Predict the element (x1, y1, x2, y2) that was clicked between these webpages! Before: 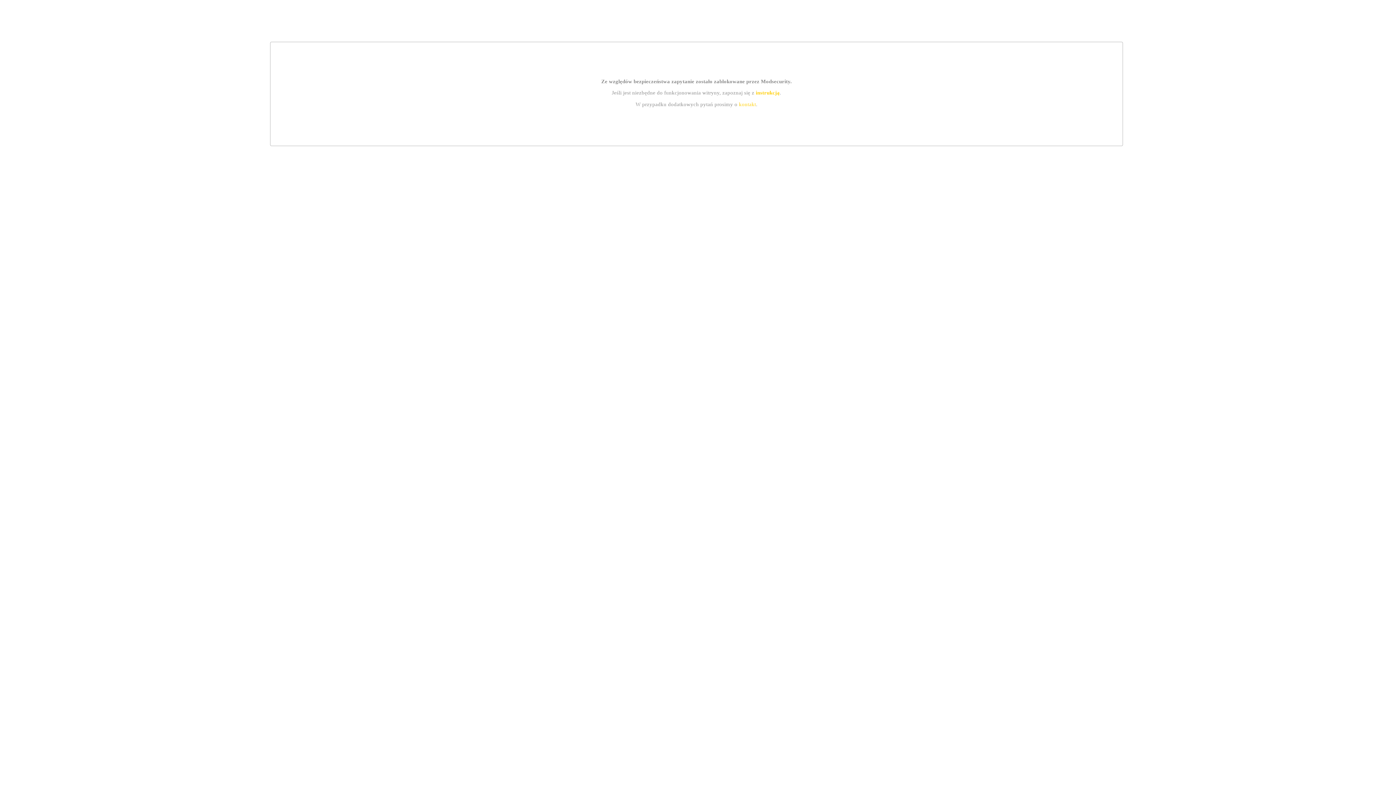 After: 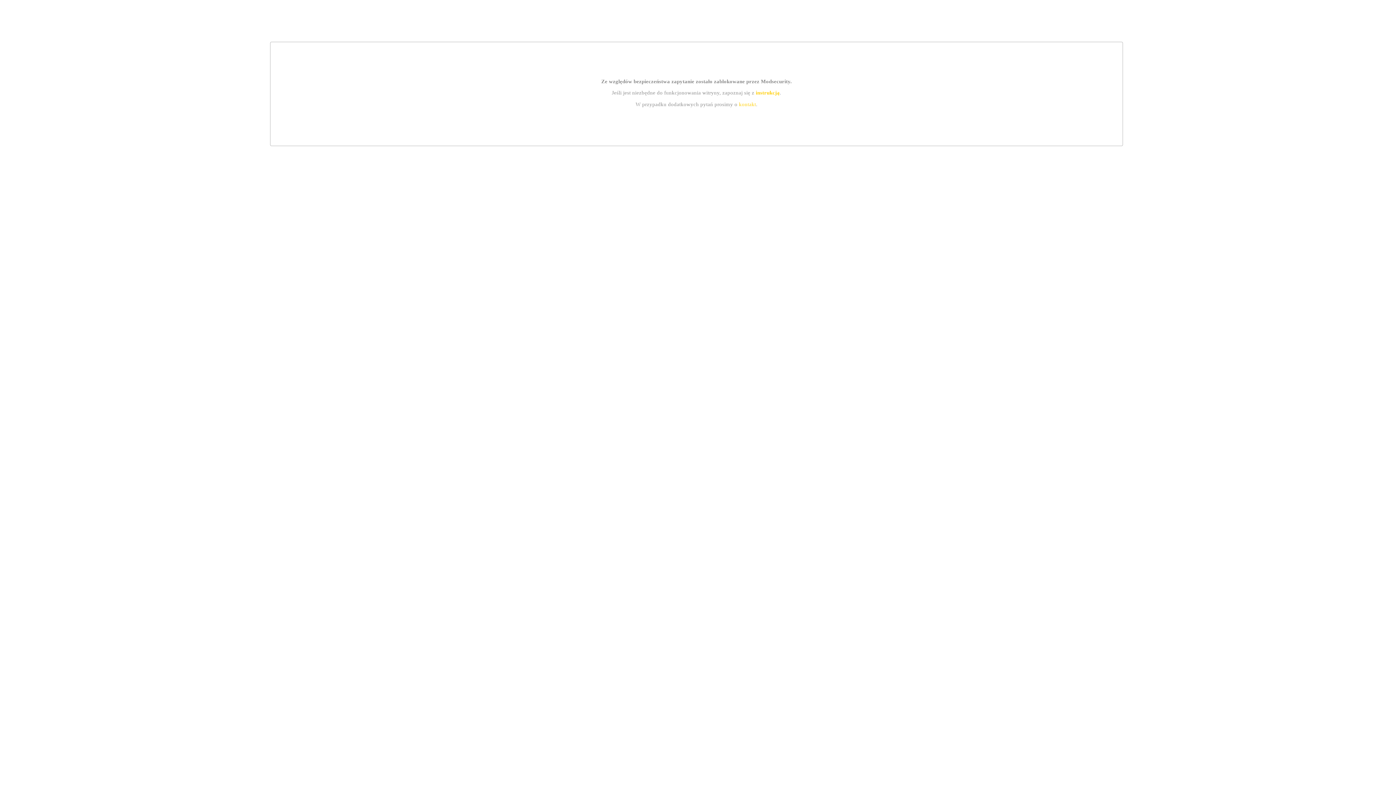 Action: bbox: (755, 89, 779, 95) label: instrukcją